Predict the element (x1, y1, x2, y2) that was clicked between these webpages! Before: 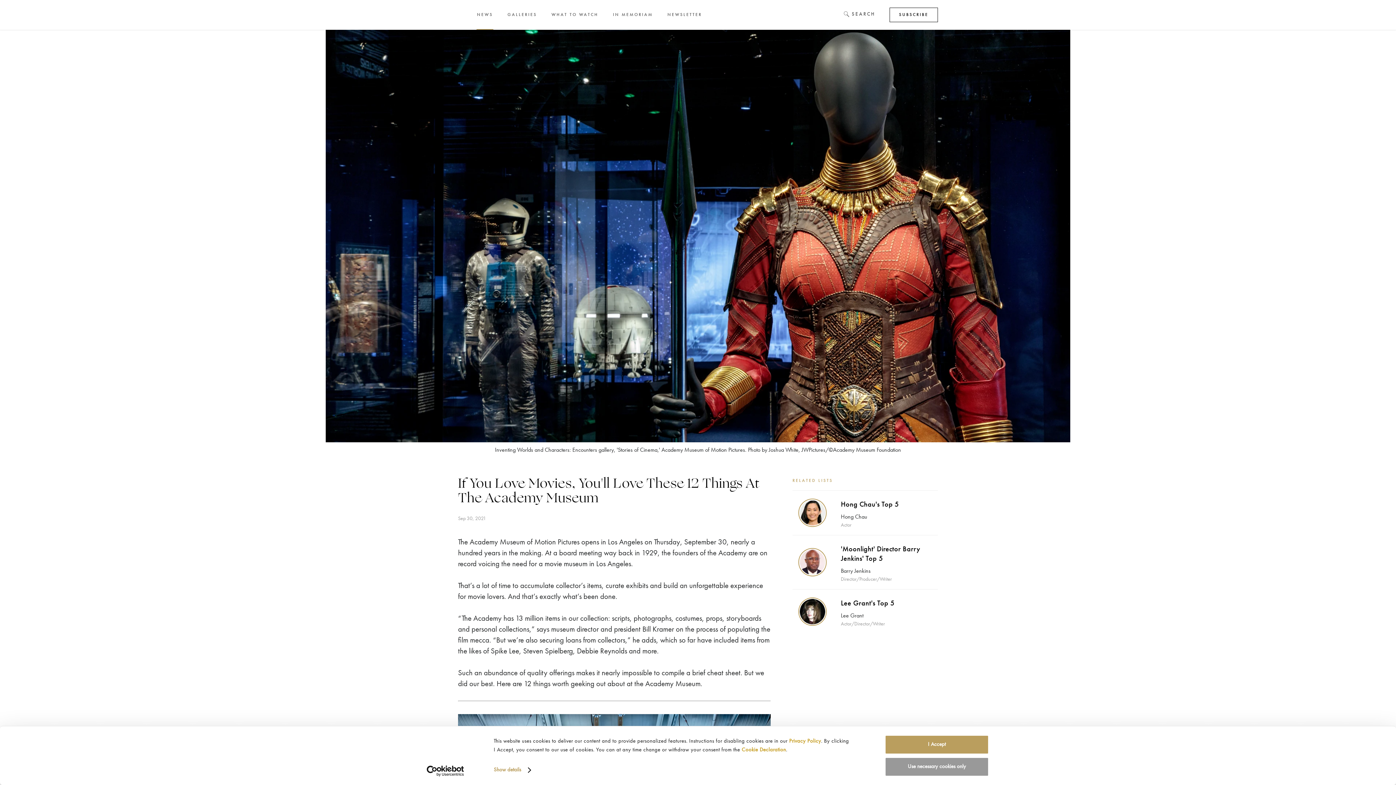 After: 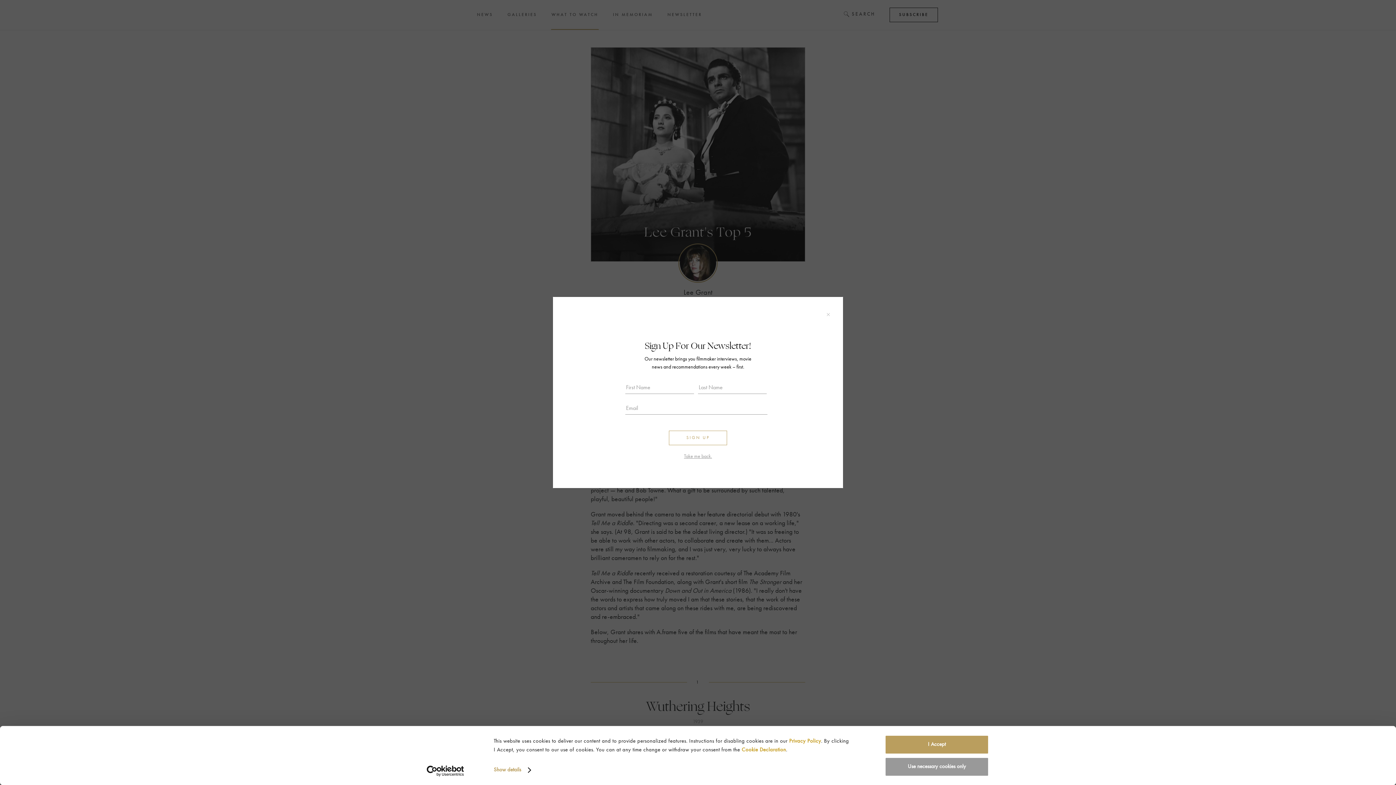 Action: label: Lee Grant's Top 5 bbox: (841, 599, 928, 608)